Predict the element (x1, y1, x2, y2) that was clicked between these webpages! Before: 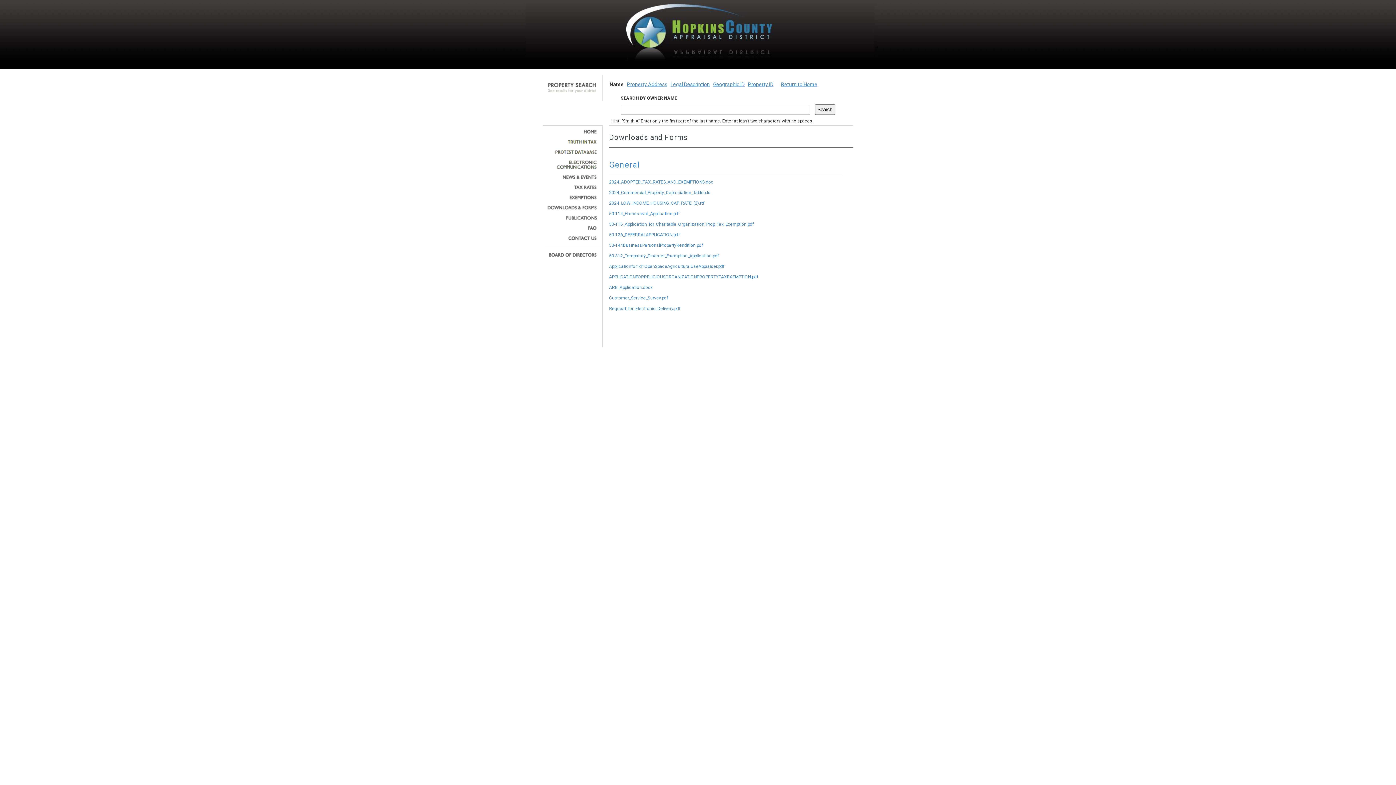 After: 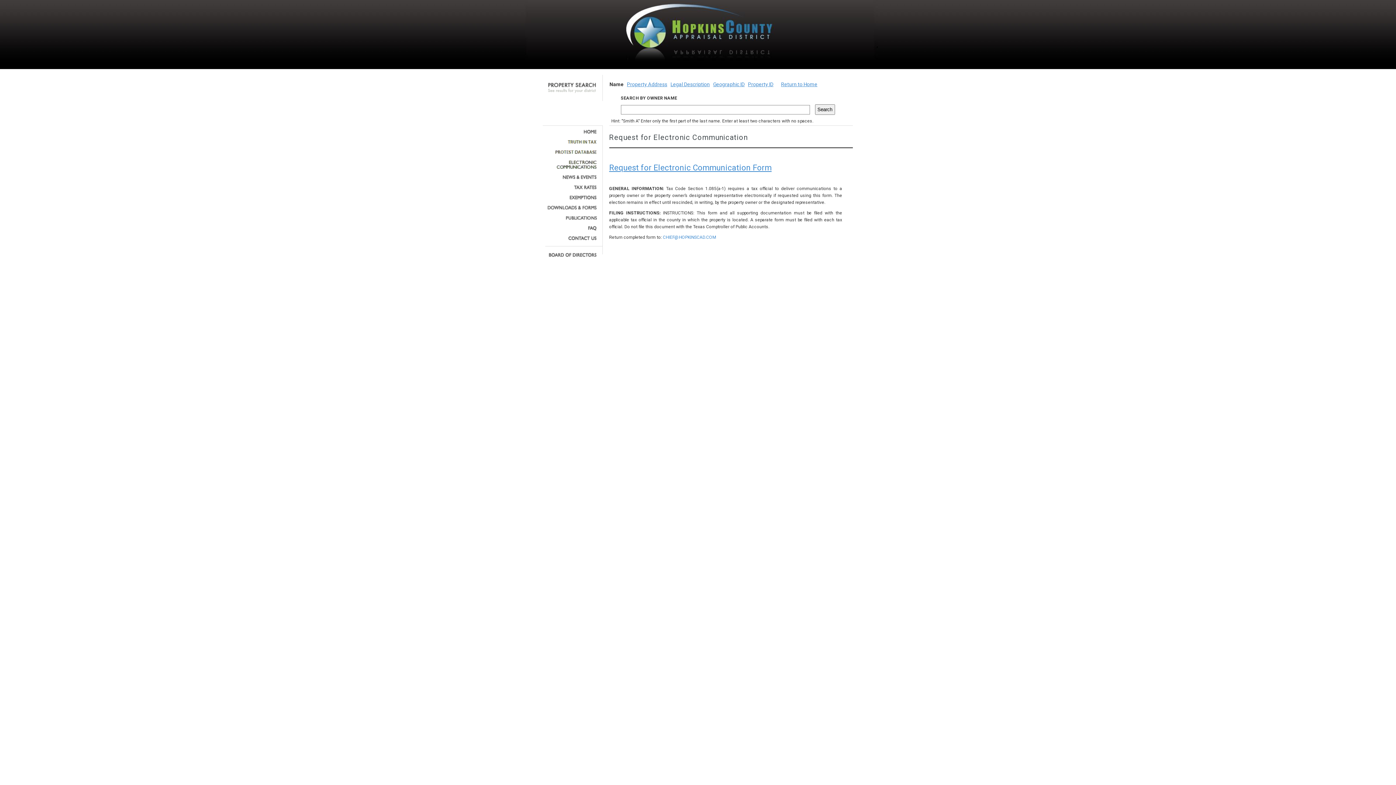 Action: bbox: (545, 160, 597, 169)